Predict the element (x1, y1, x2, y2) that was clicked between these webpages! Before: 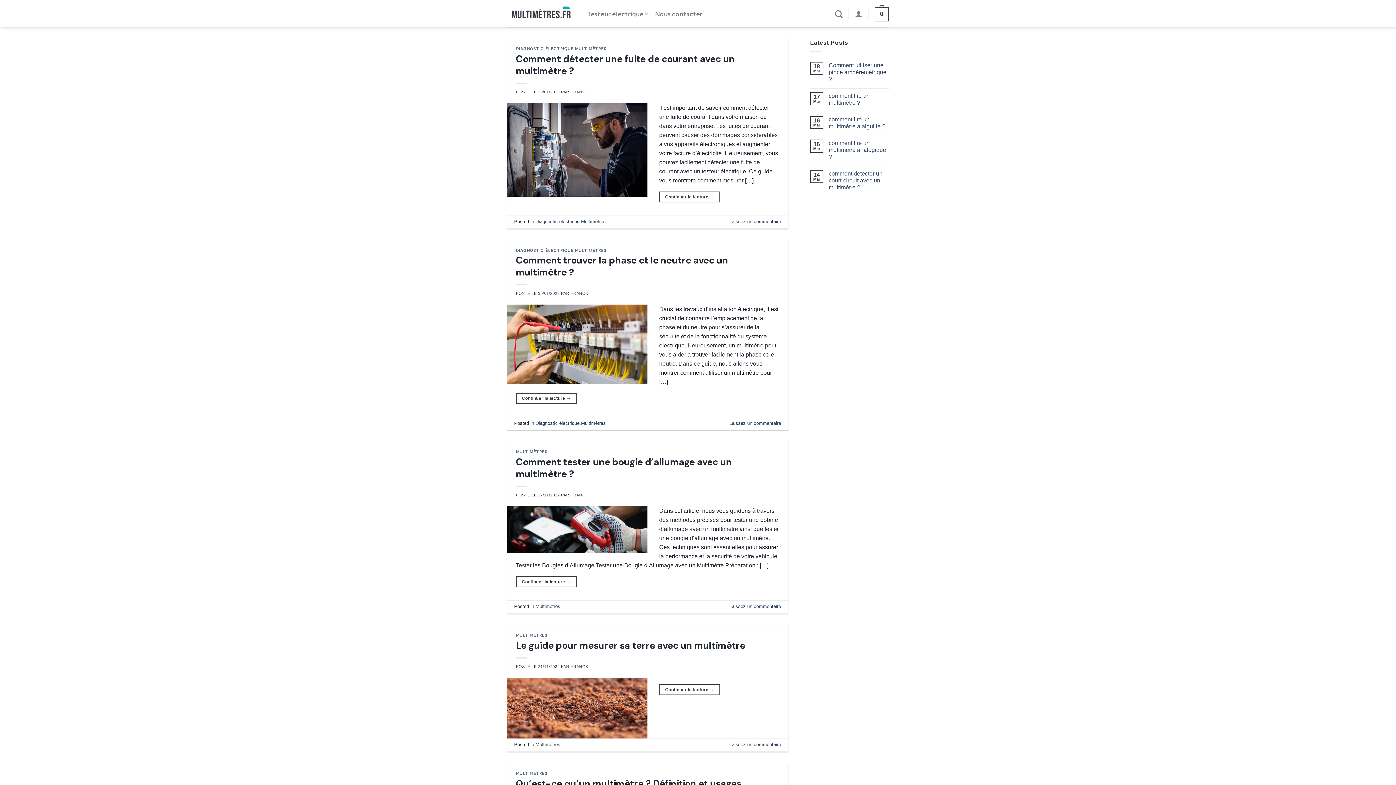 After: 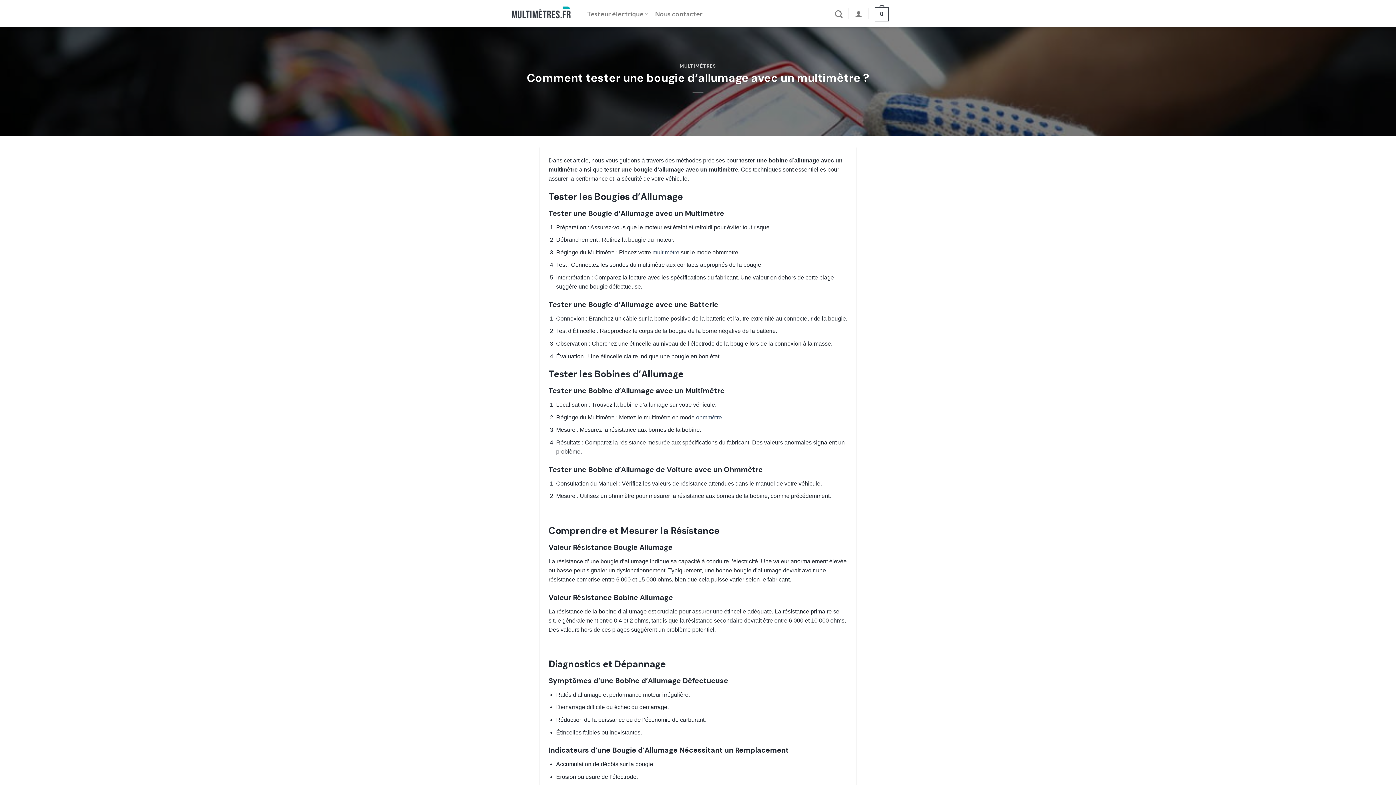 Action: bbox: (516, 456, 732, 480) label: Comment tester une bougie d’allumage avec un multimètre ?